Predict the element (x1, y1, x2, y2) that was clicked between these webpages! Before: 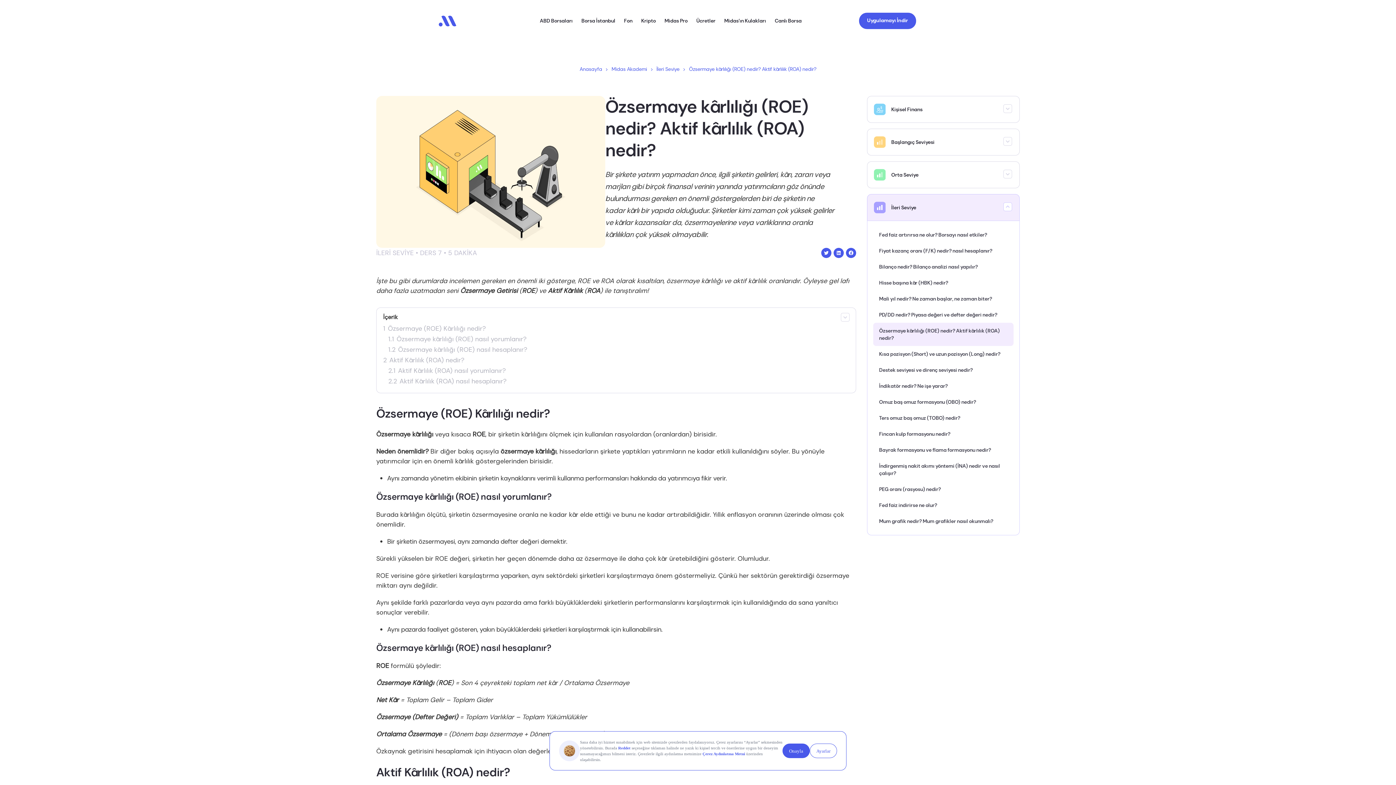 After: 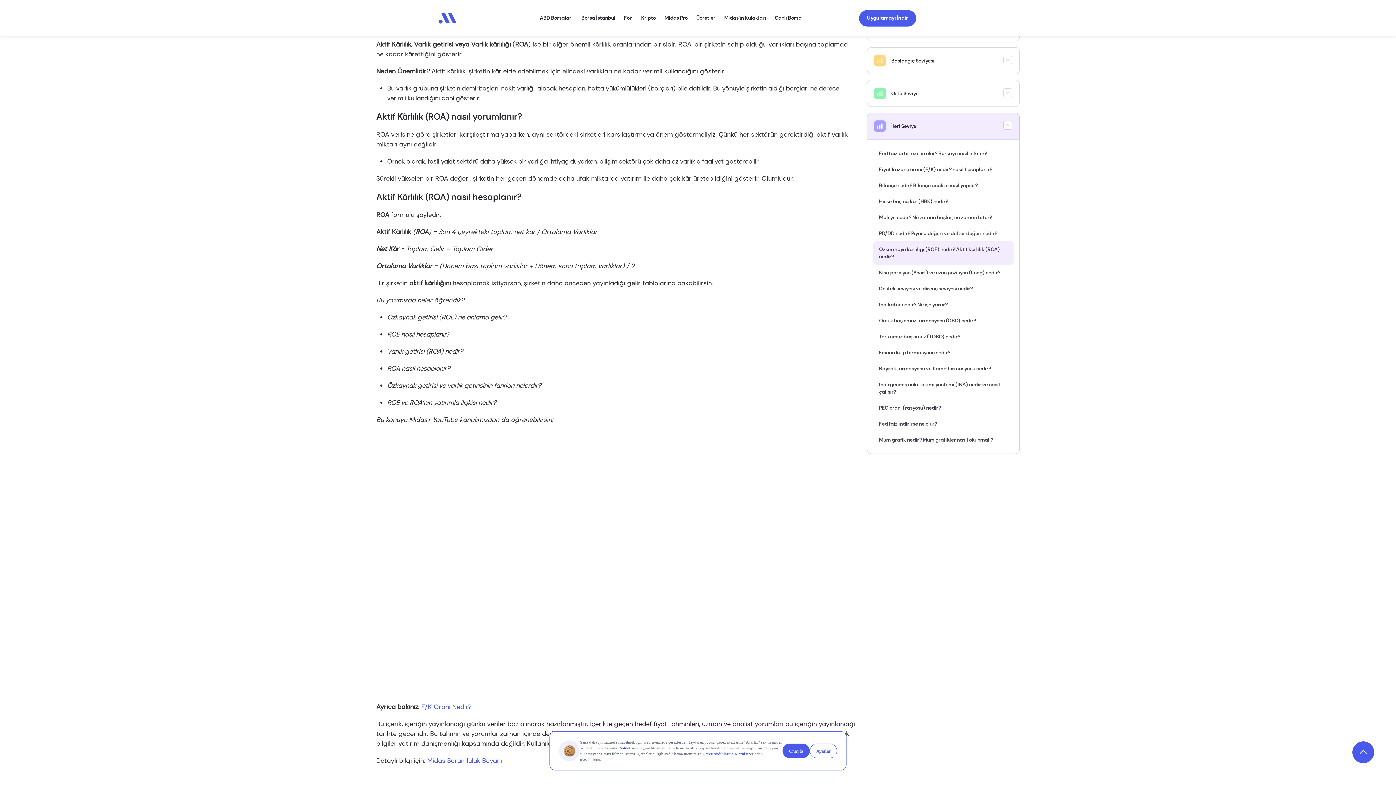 Action: label: 2 Aktif Kârlılık (ROA) nedir? bbox: (383, 356, 464, 364)